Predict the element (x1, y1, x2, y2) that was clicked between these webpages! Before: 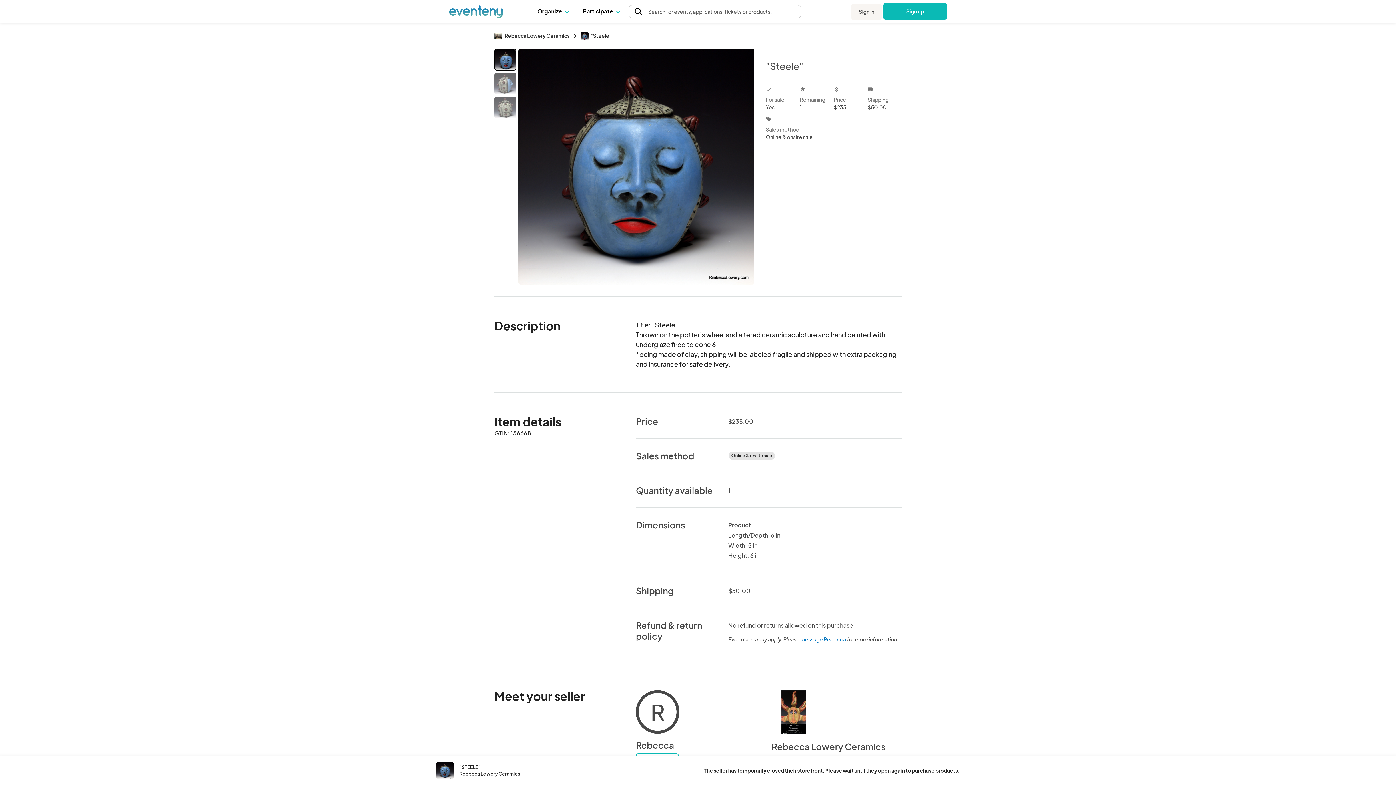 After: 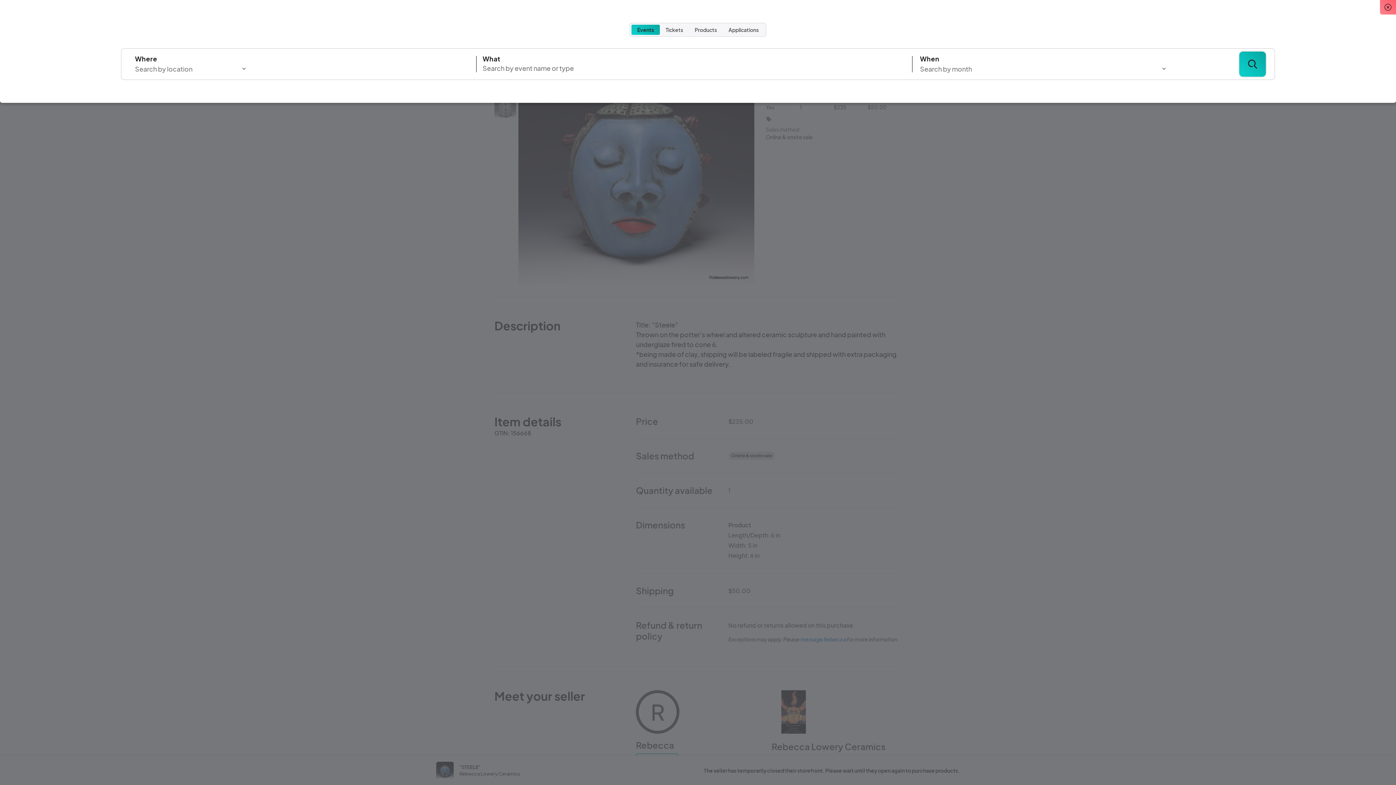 Action: bbox: (635, 8, 648, 15)